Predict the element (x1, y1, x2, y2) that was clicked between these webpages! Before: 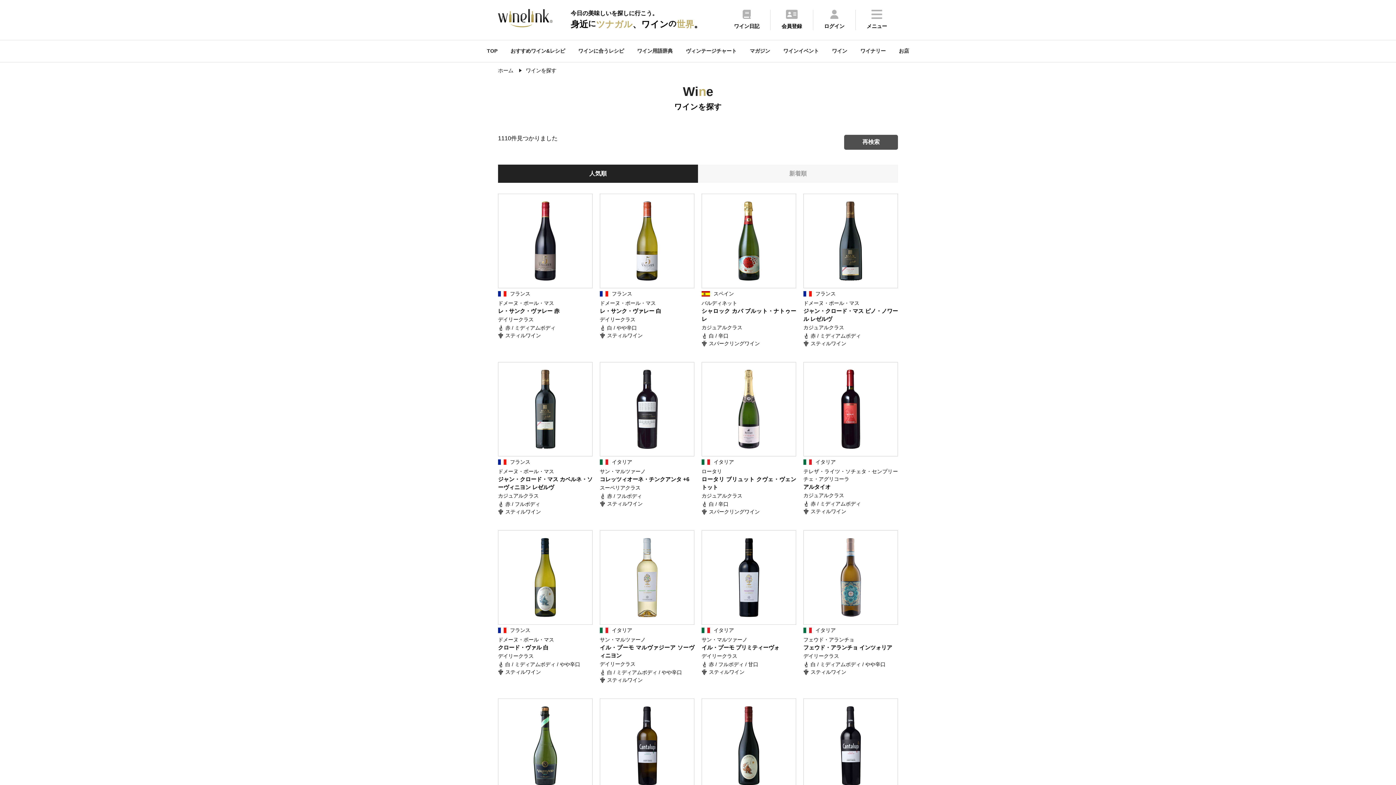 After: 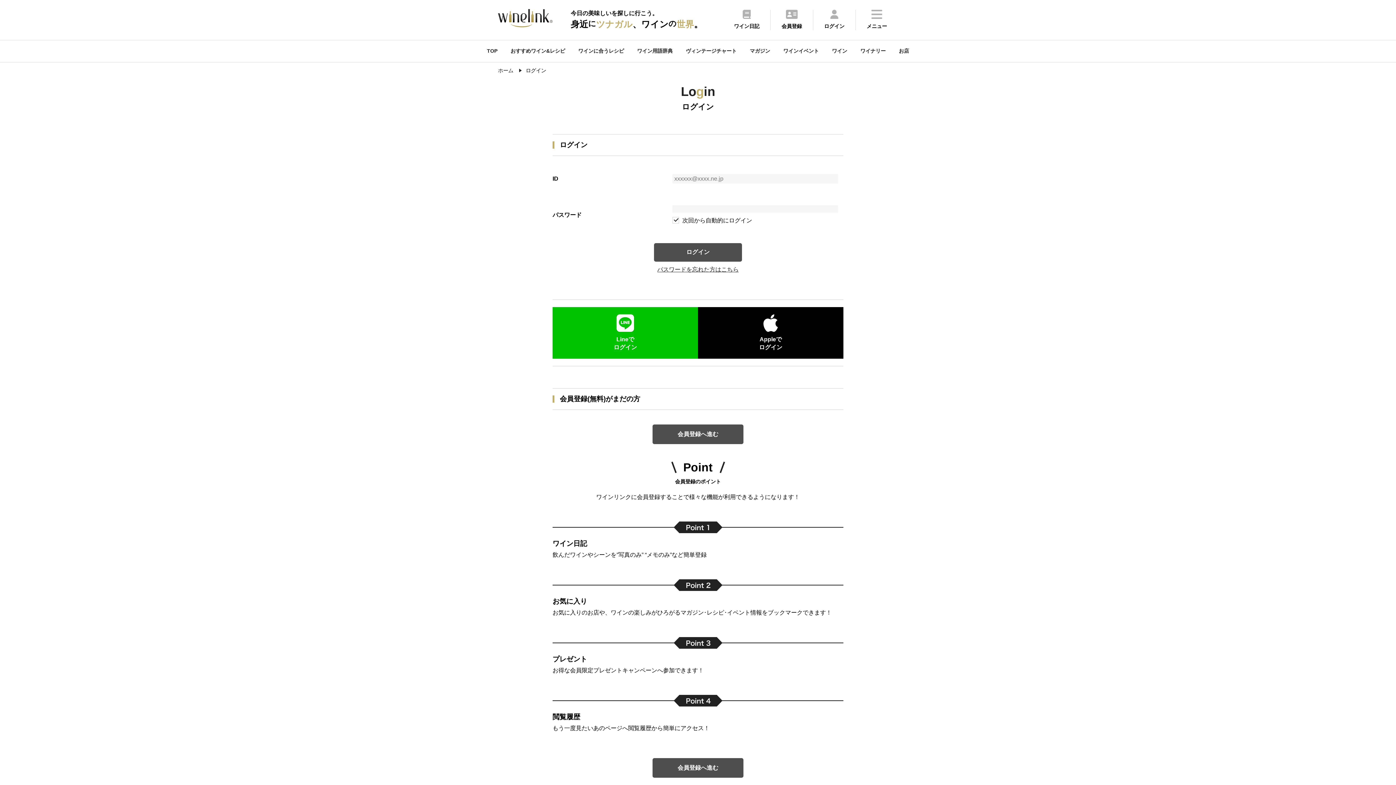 Action: label: ログイン bbox: (813, 9, 855, 30)